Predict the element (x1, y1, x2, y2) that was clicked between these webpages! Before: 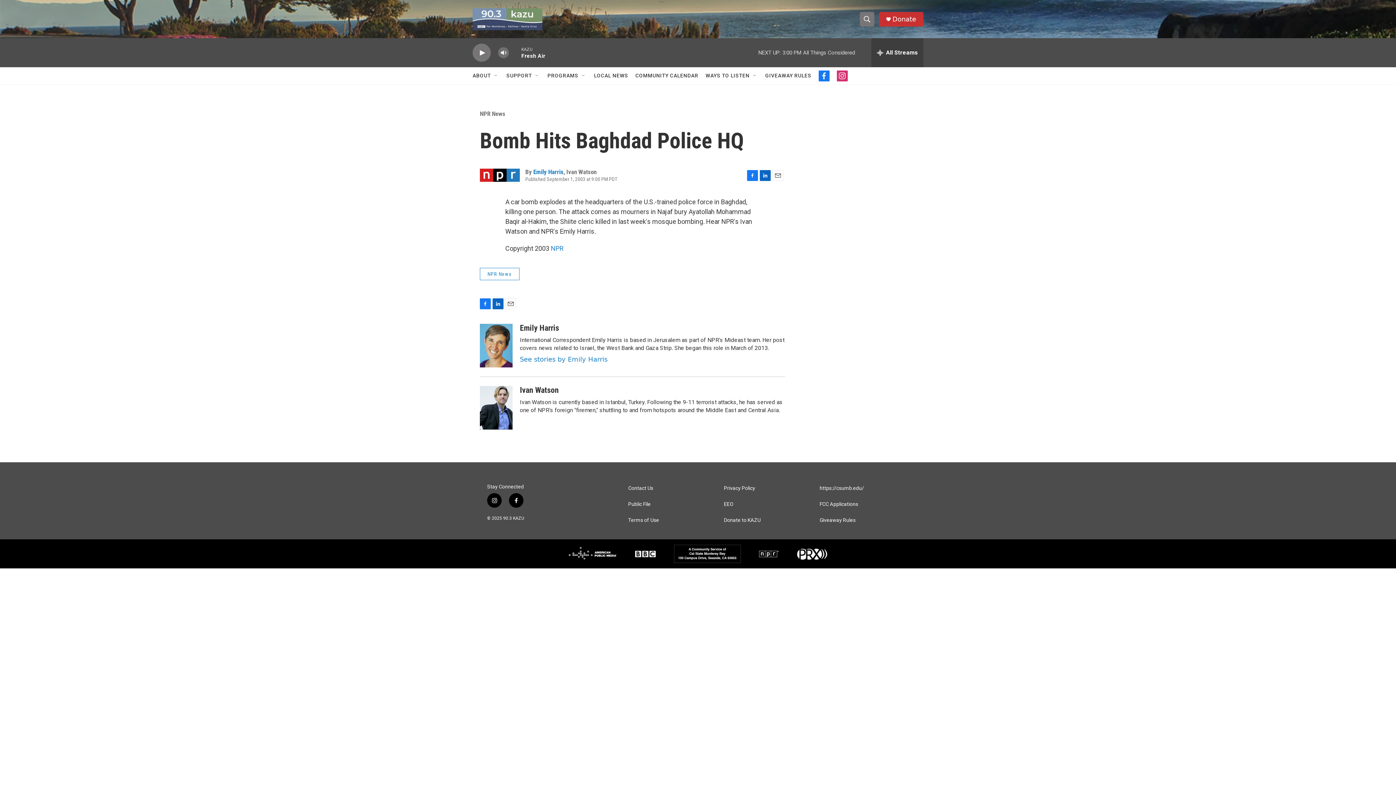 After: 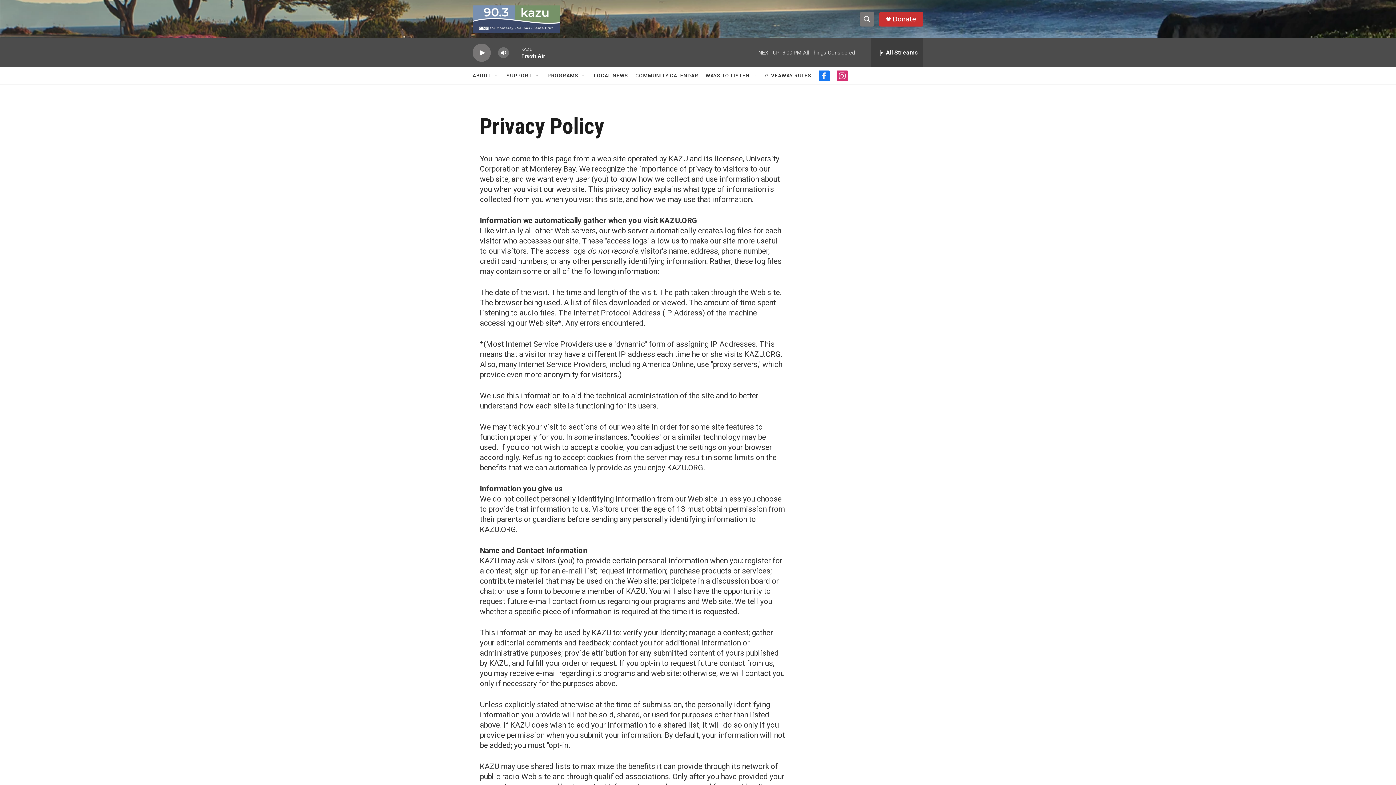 Action: bbox: (724, 485, 813, 491) label: Privacy Policy